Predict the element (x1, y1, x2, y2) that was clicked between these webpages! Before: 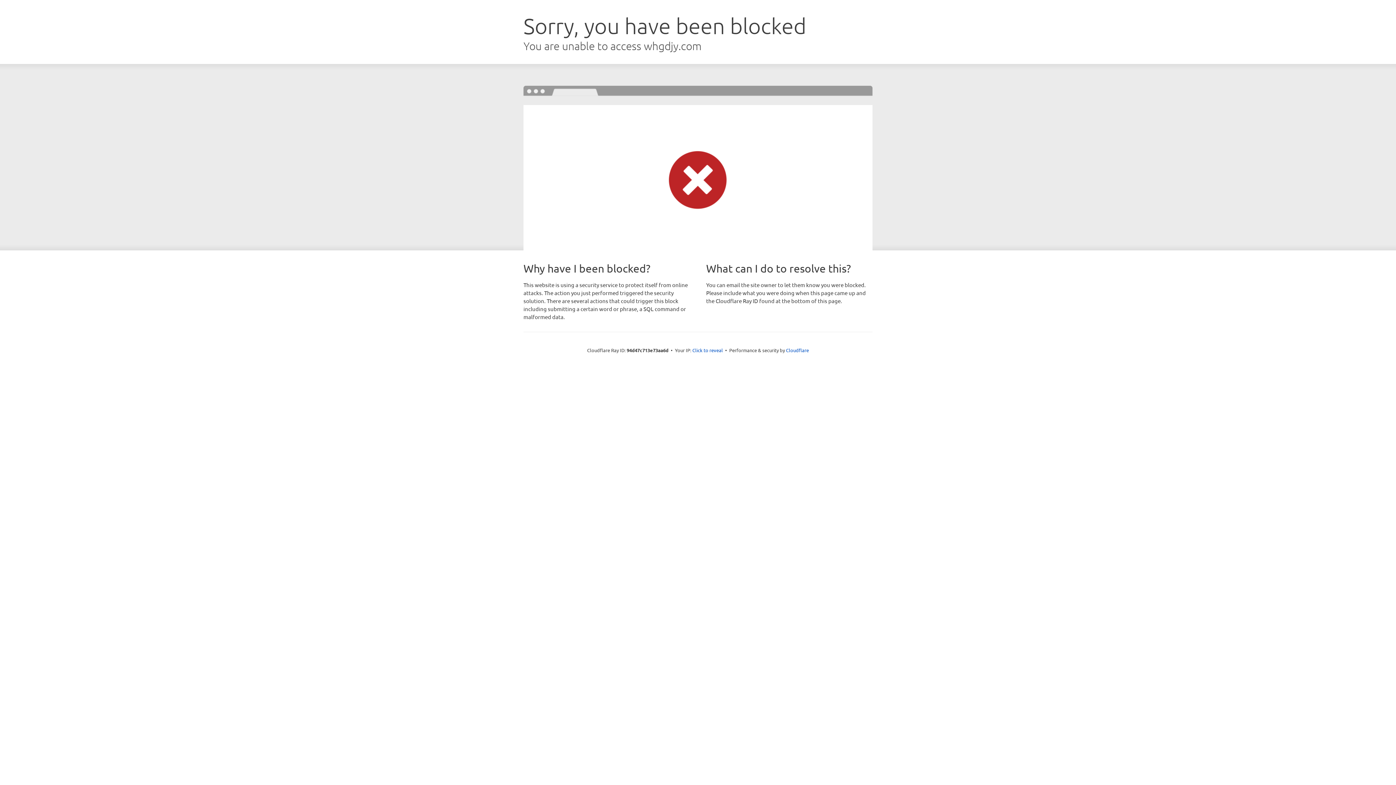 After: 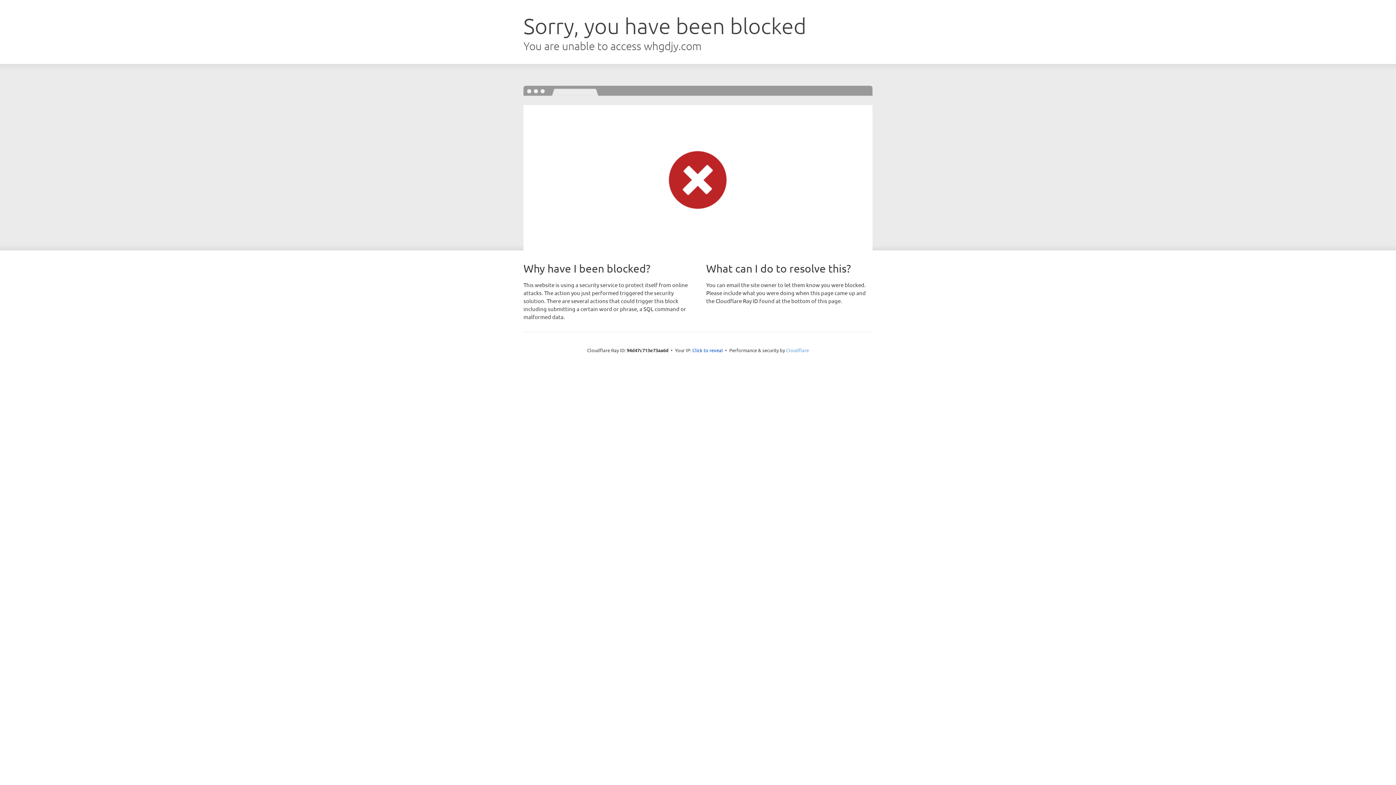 Action: bbox: (786, 347, 809, 353) label: Cloudflare